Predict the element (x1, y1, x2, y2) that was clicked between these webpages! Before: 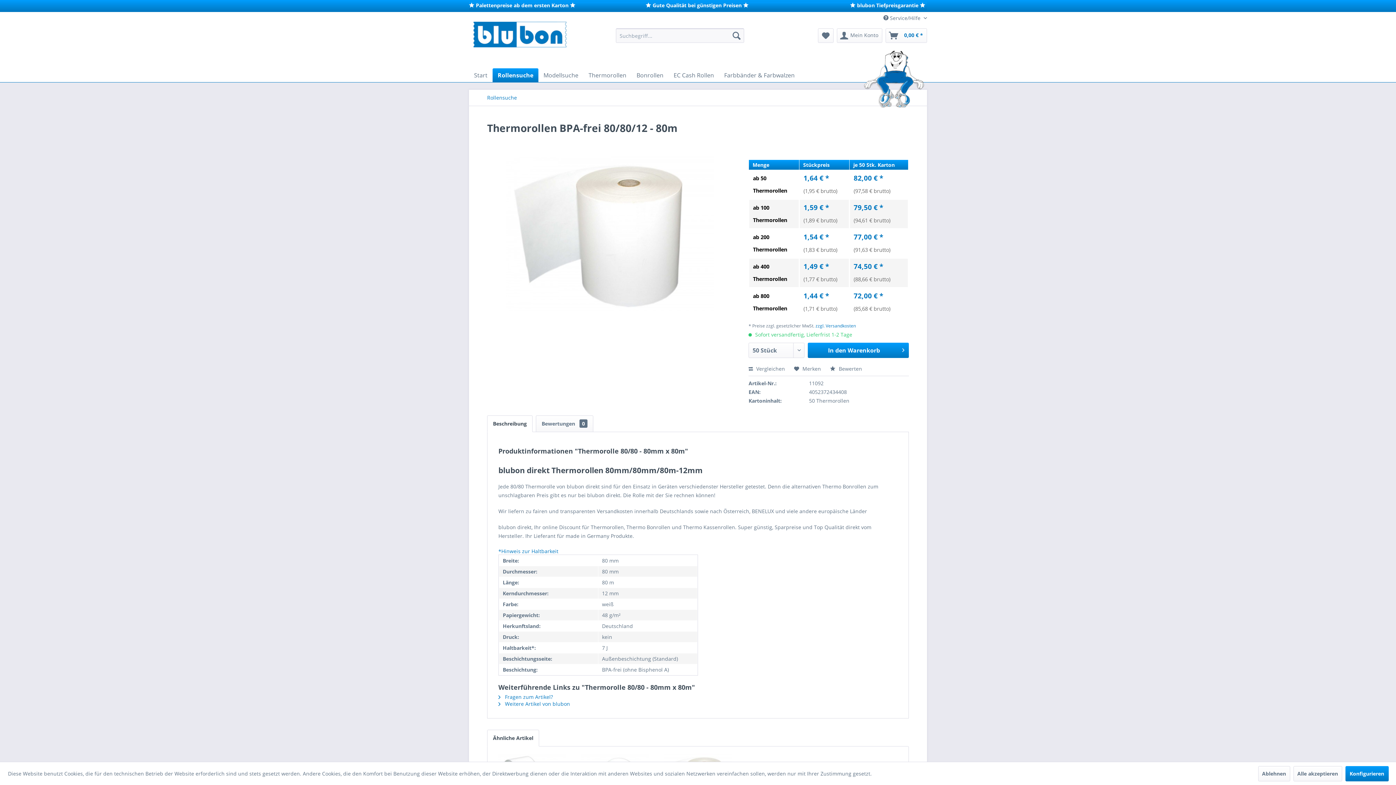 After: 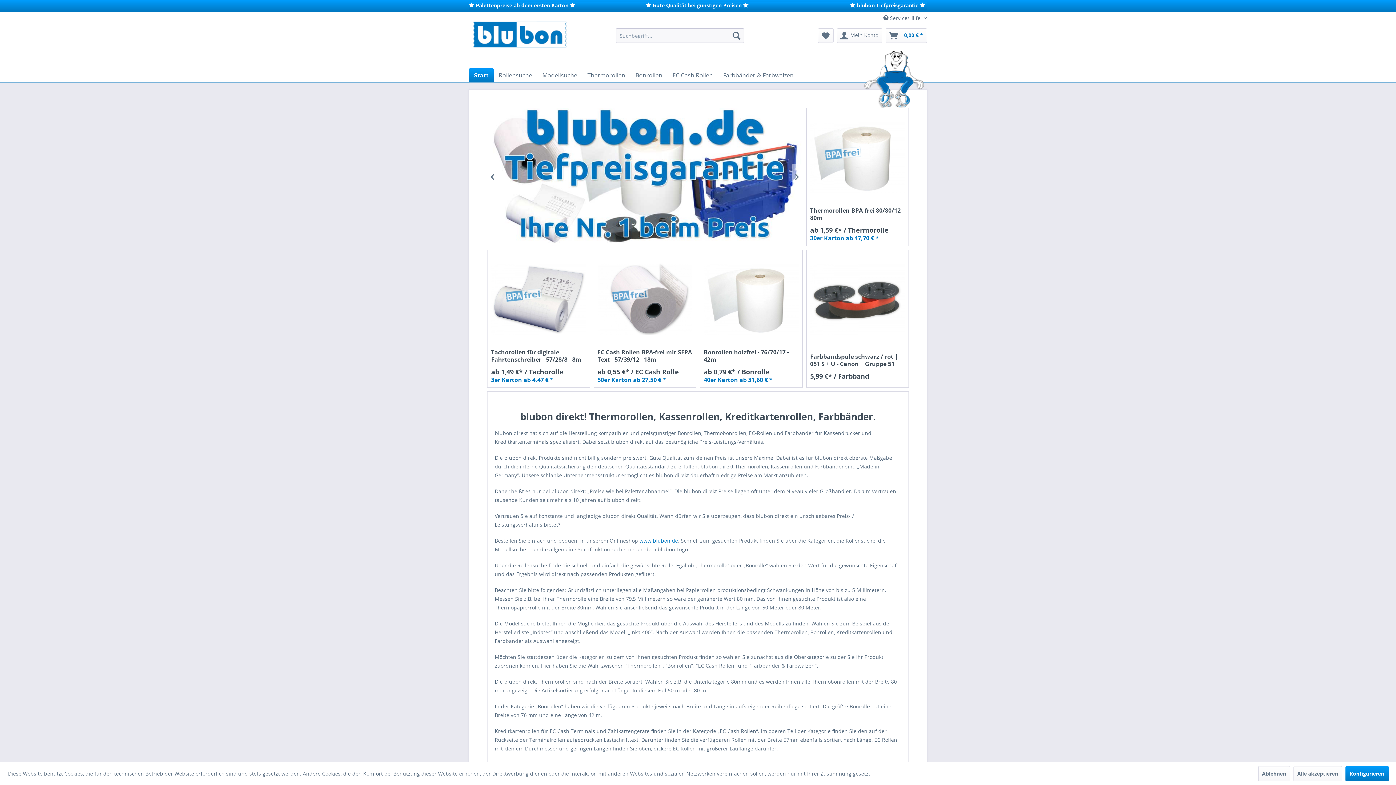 Action: bbox: (472, 21, 567, 101)